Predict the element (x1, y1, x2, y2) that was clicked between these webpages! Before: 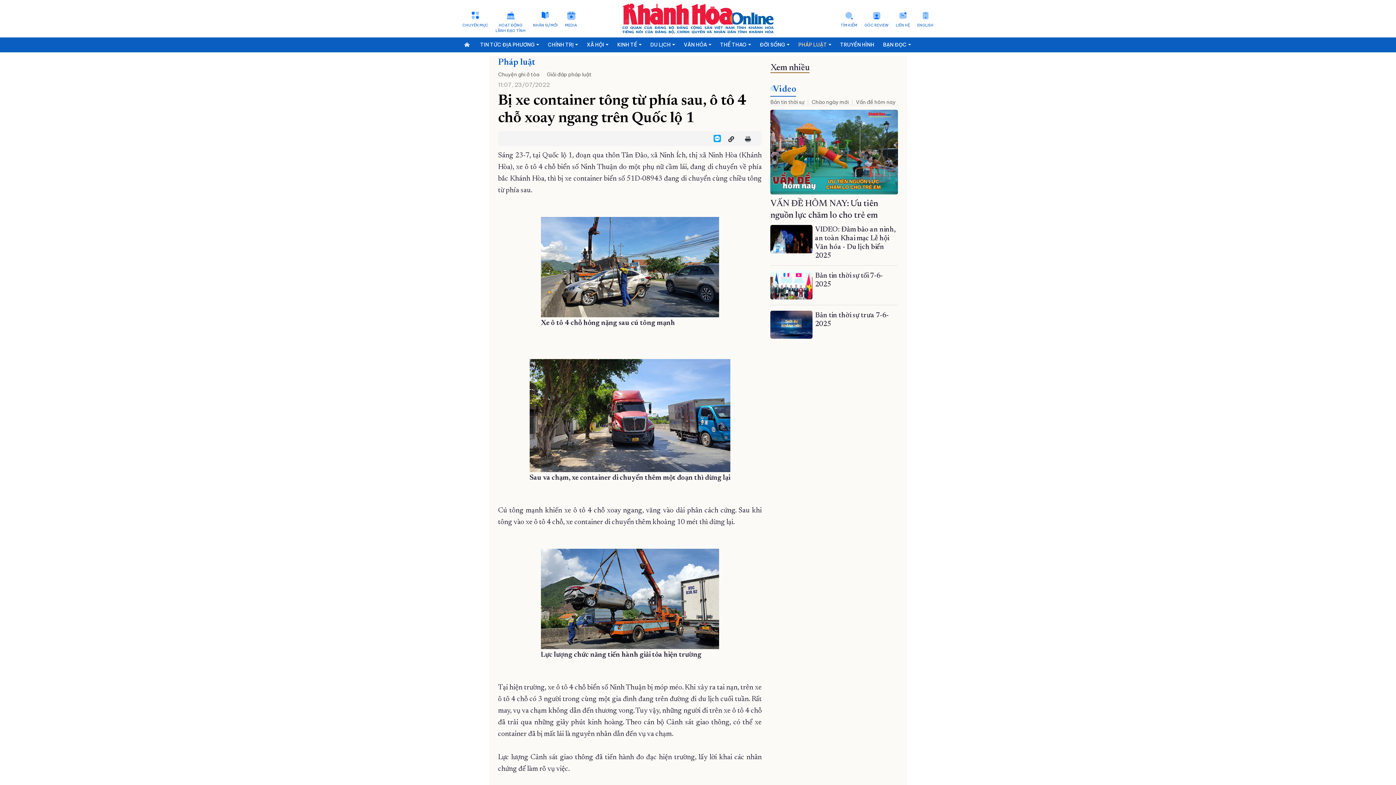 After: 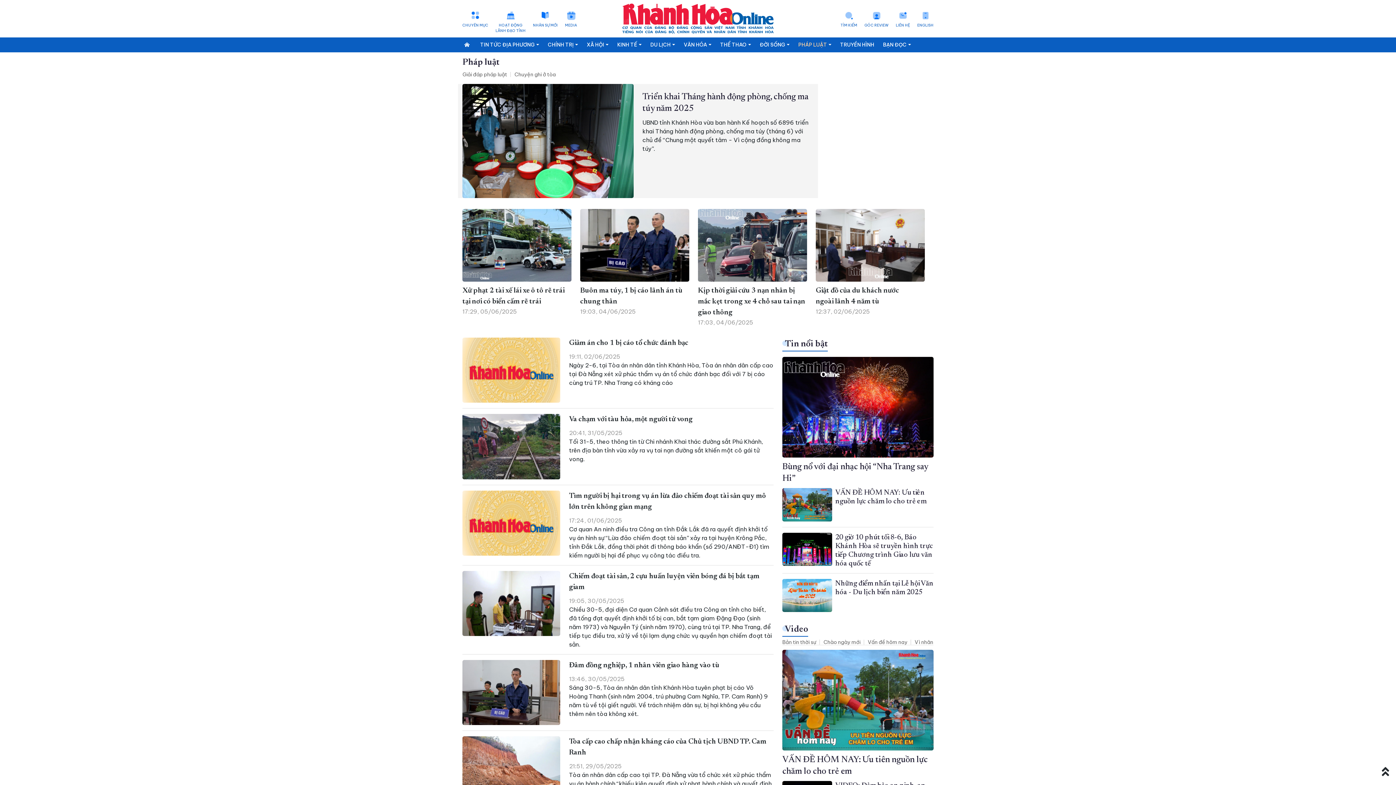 Action: label: Pháp luật bbox: (498, 58, 535, 66)